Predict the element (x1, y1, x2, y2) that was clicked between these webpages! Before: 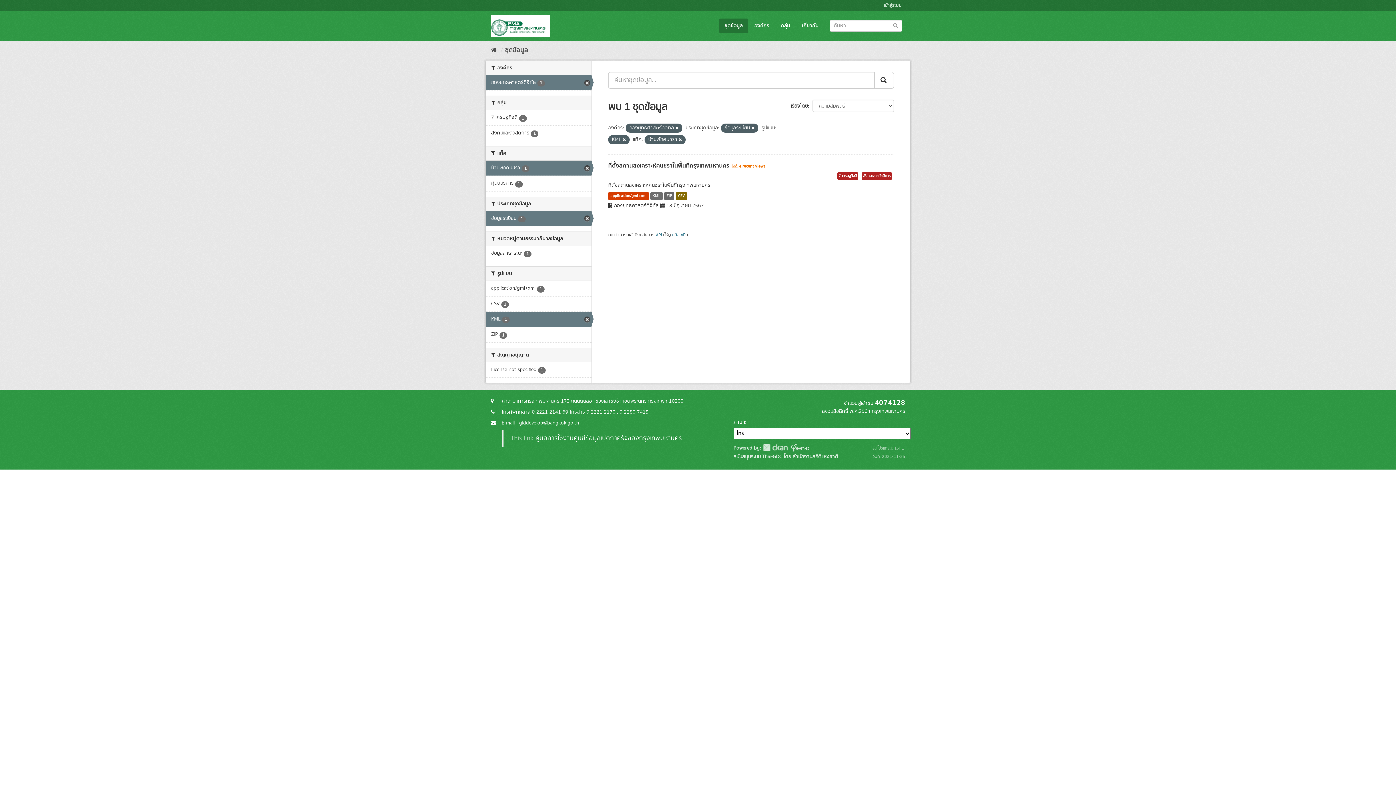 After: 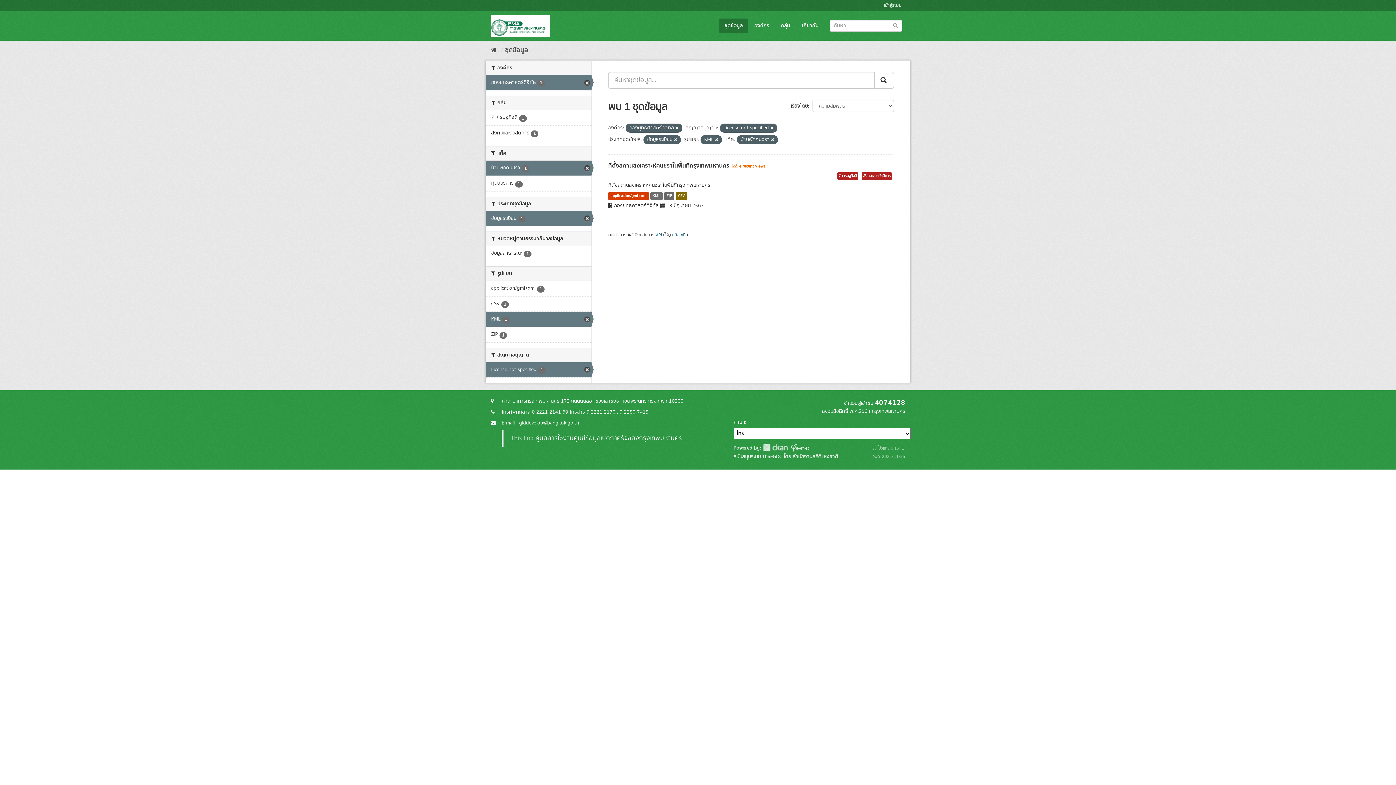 Action: bbox: (485, 362, 591, 377) label: License not specified 1